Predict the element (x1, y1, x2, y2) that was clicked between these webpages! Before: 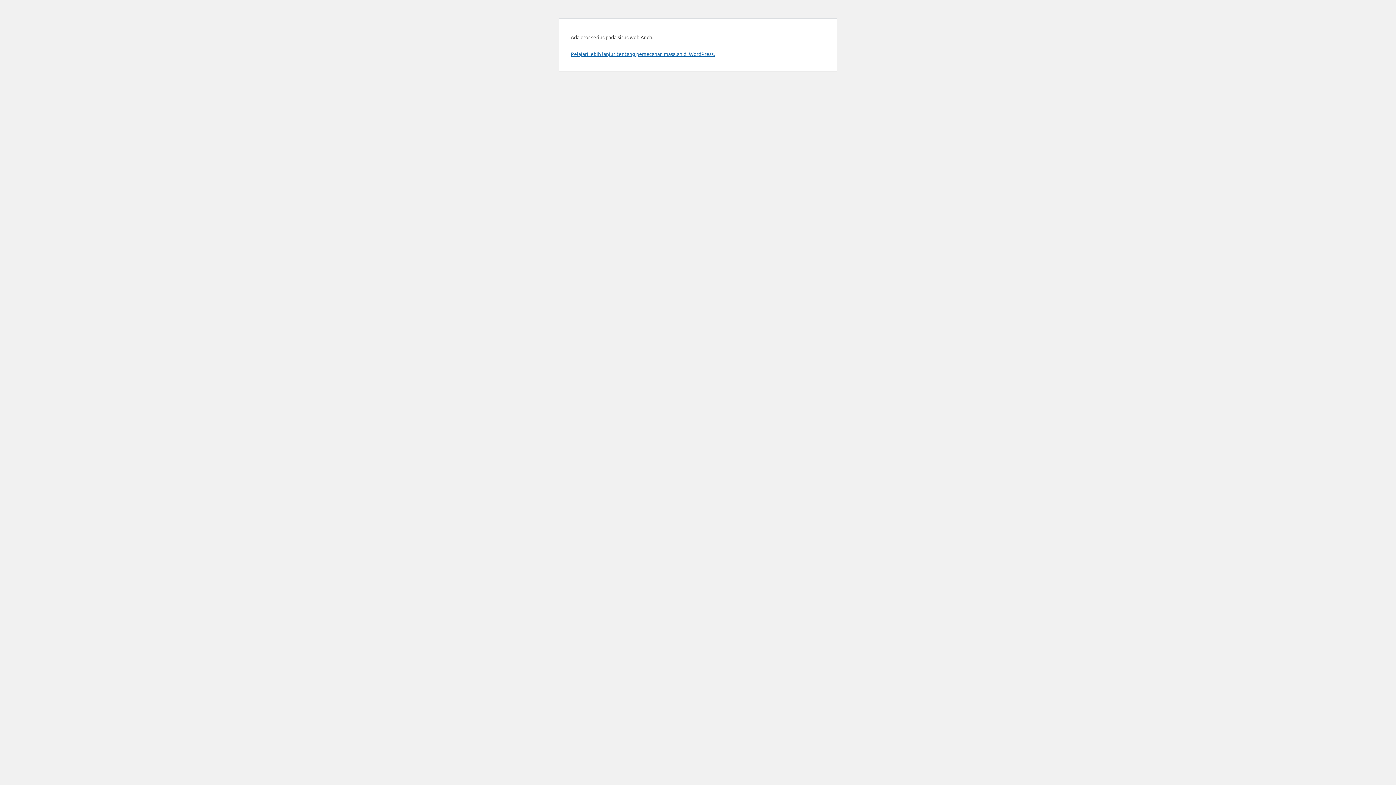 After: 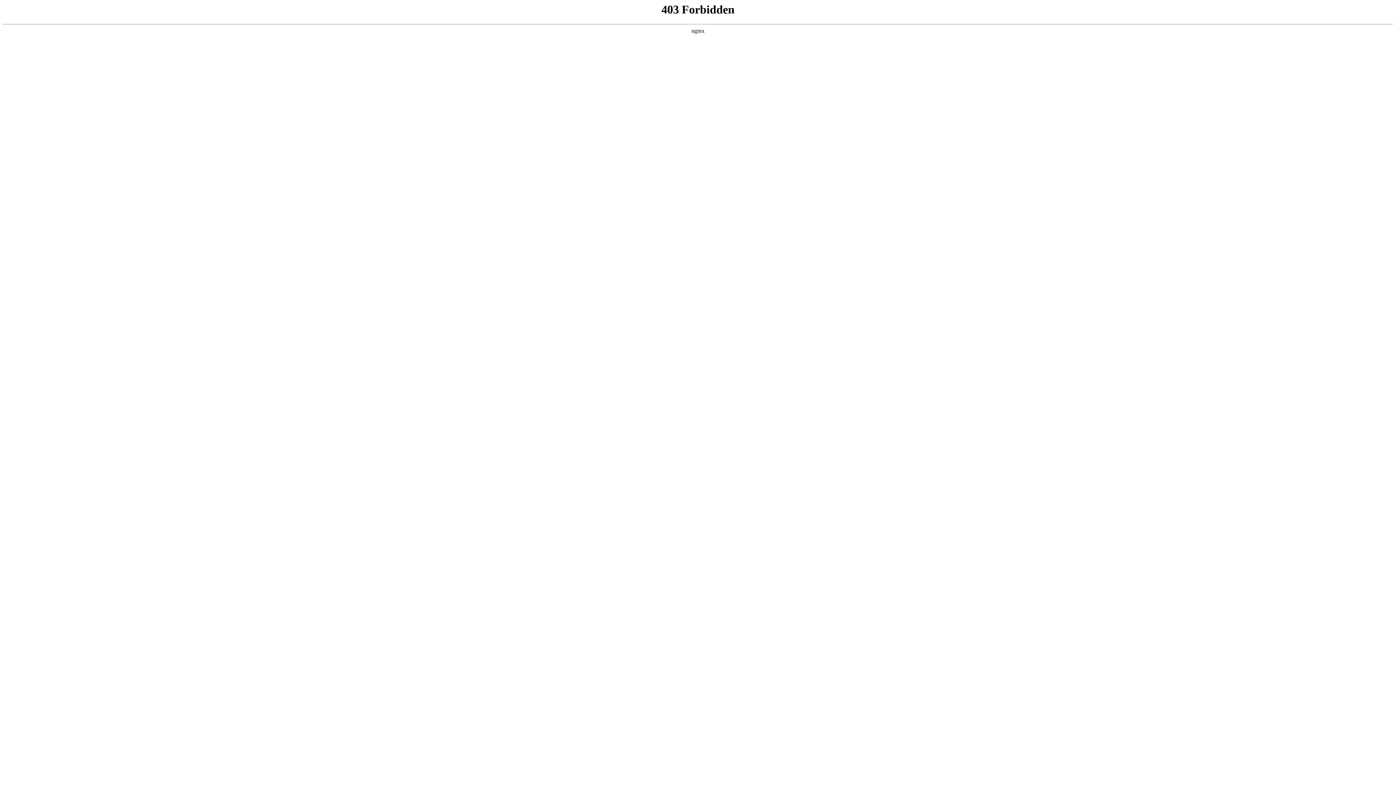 Action: label: Pelajari lebih lanjut tentang pemecahan masalah di WordPress. bbox: (570, 50, 714, 57)